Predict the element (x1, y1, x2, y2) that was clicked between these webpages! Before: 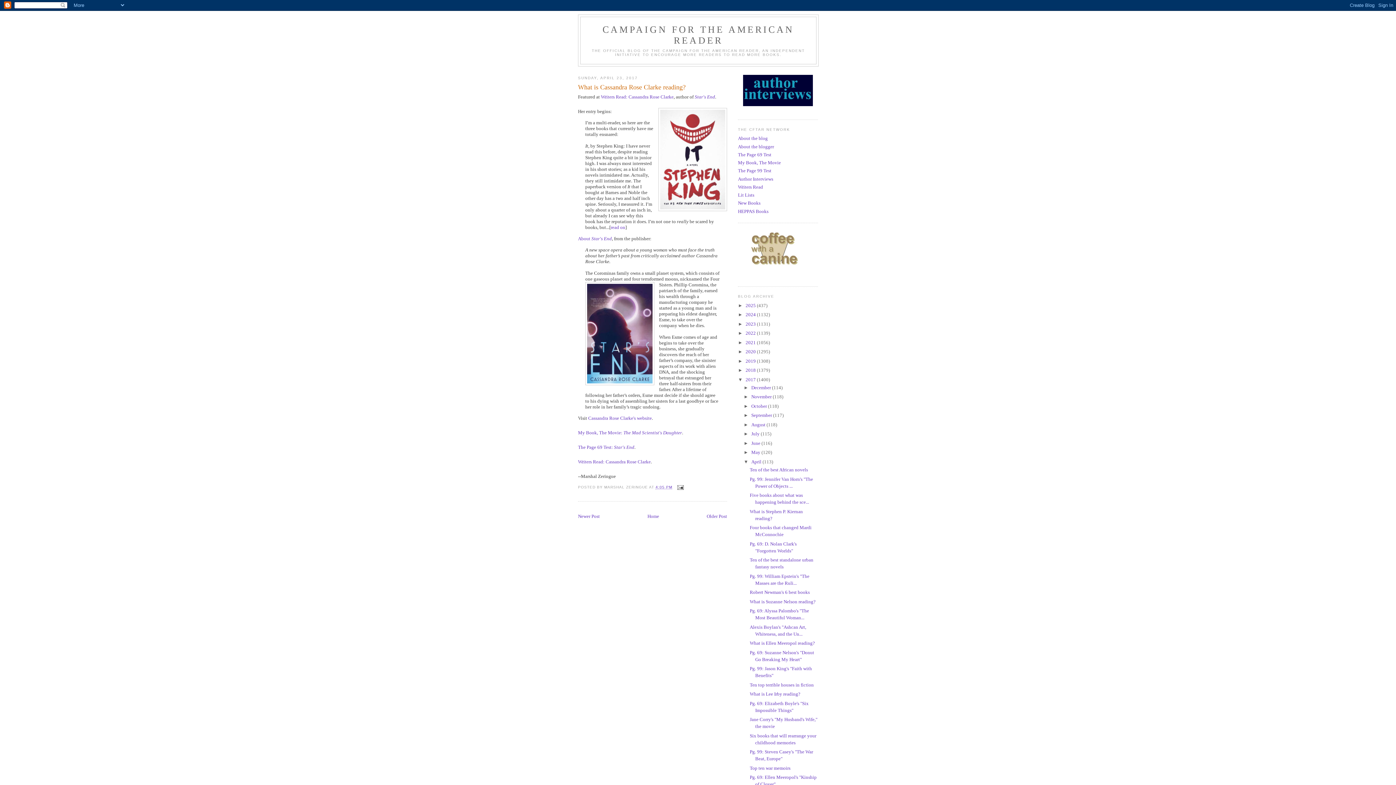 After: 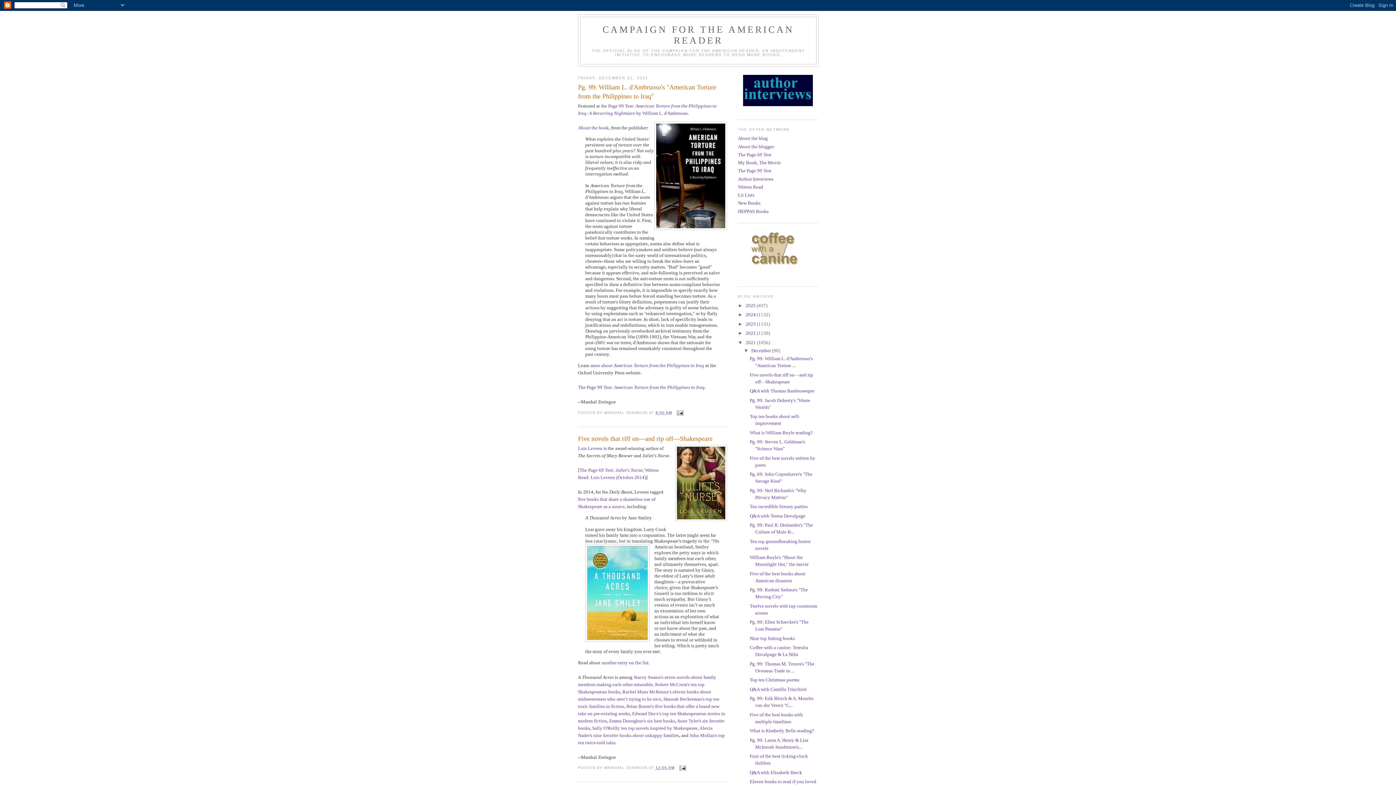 Action: label: 2021  bbox: (745, 339, 757, 345)